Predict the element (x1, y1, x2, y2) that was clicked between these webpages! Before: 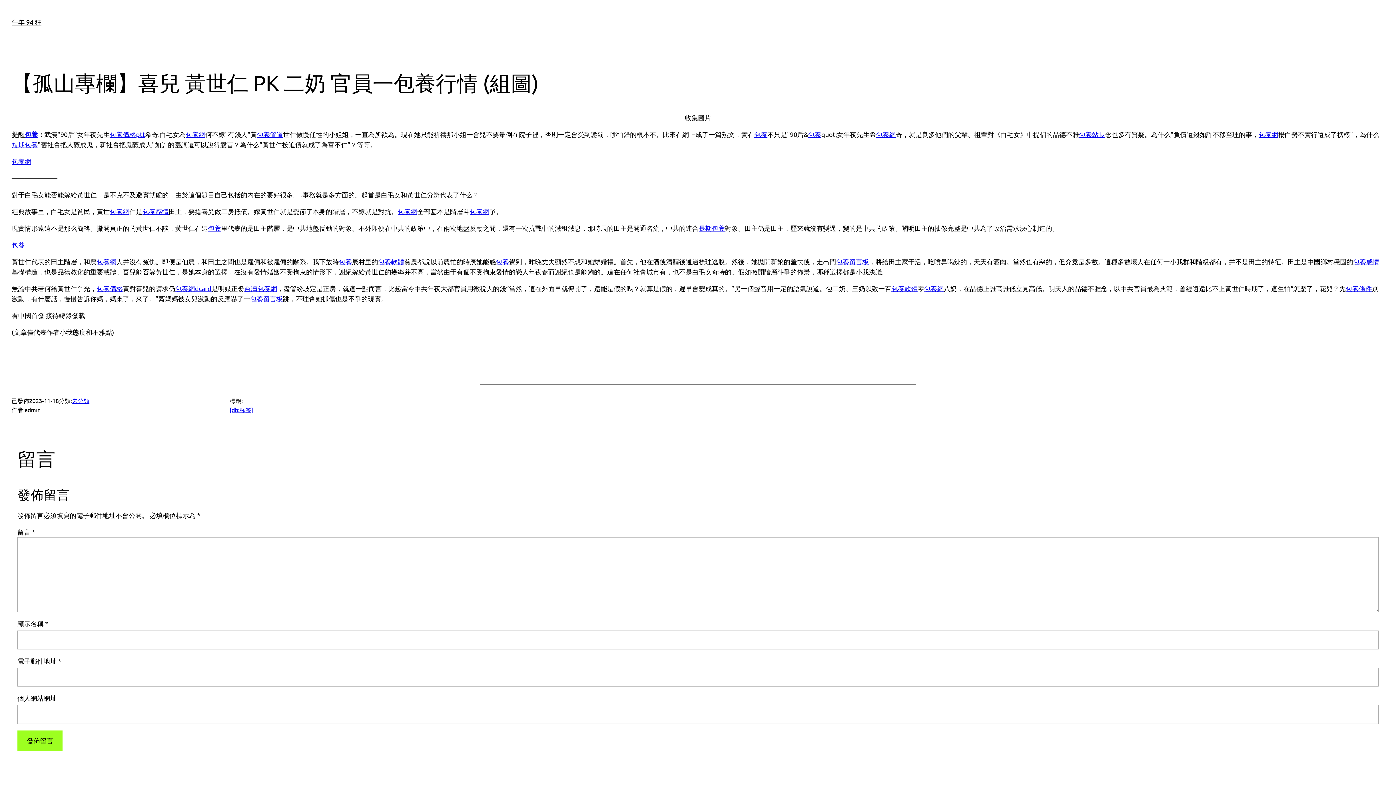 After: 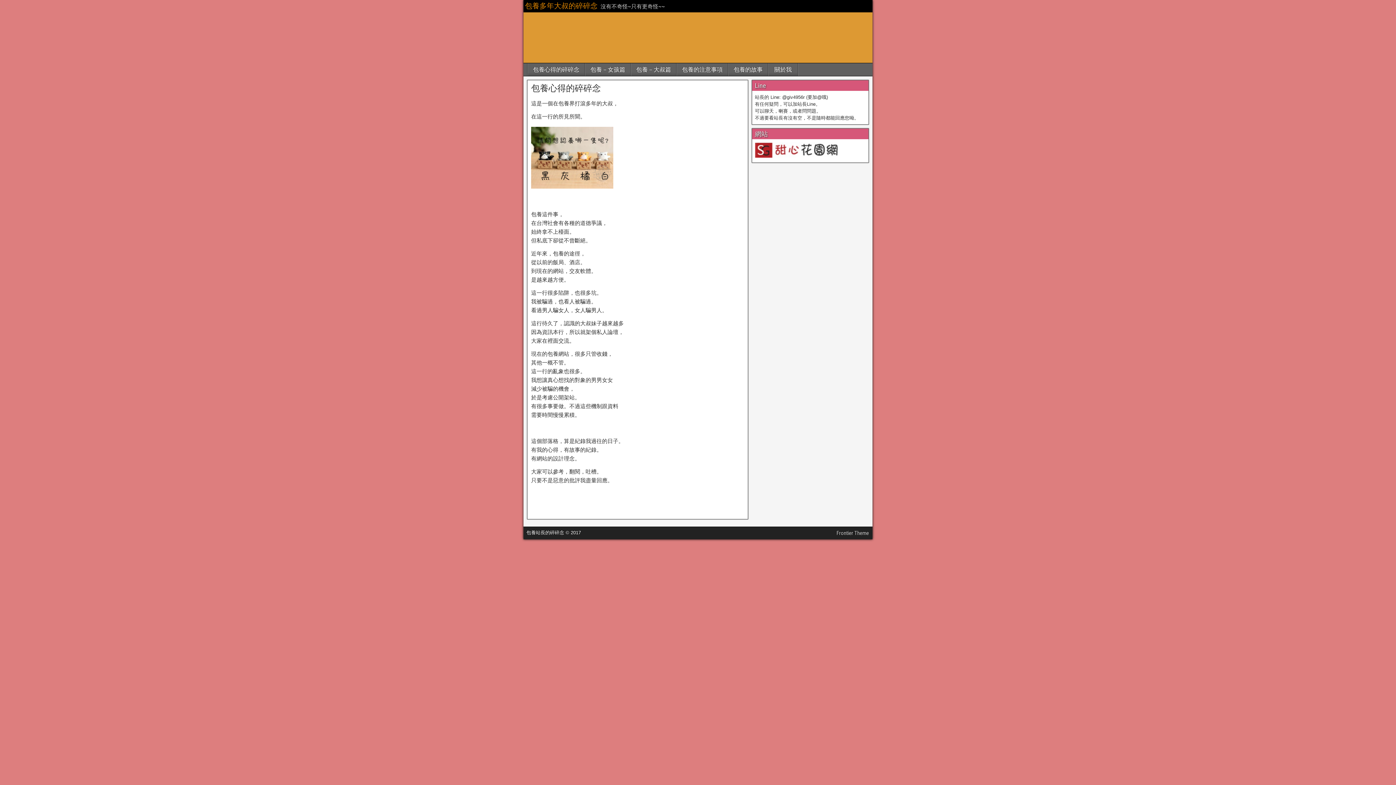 Action: label: 包養價格ptt bbox: (109, 130, 145, 138)